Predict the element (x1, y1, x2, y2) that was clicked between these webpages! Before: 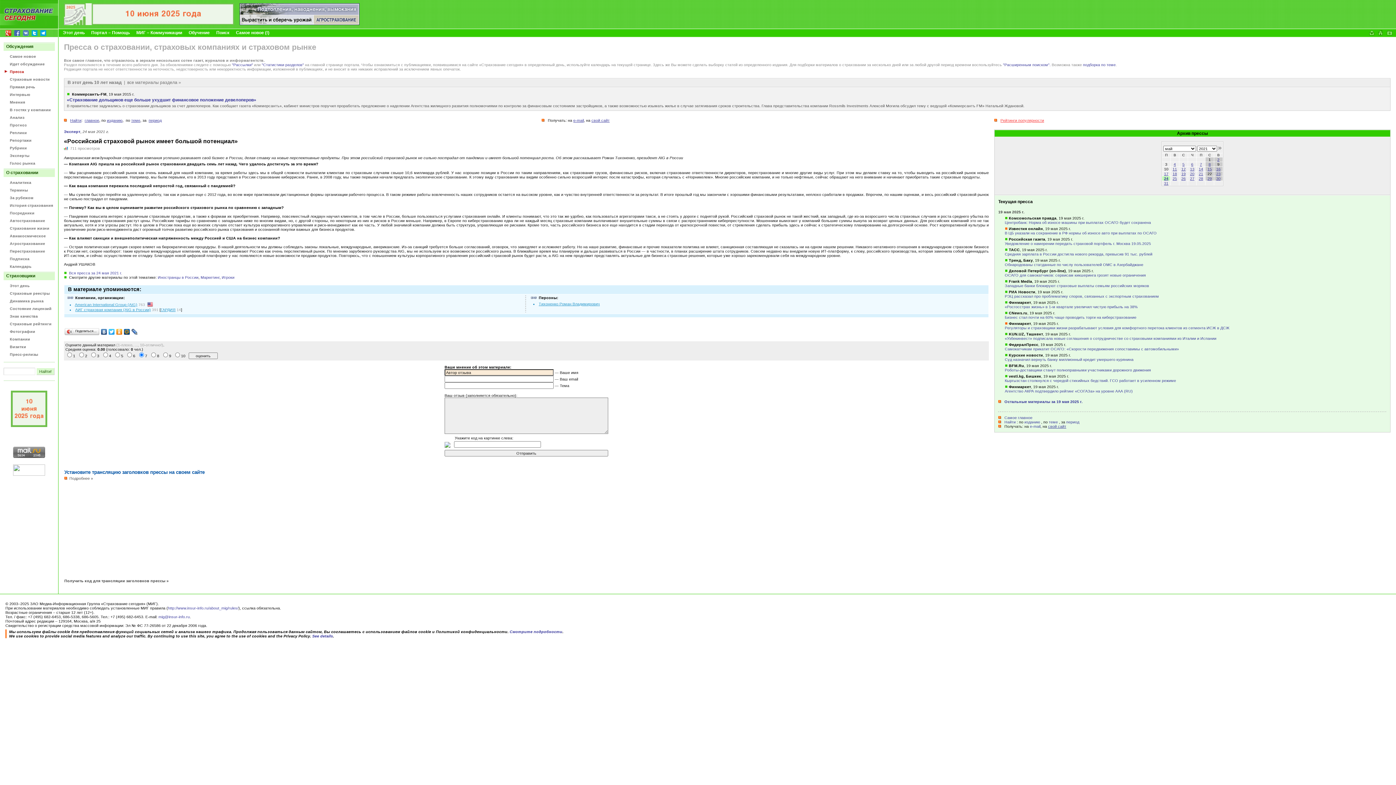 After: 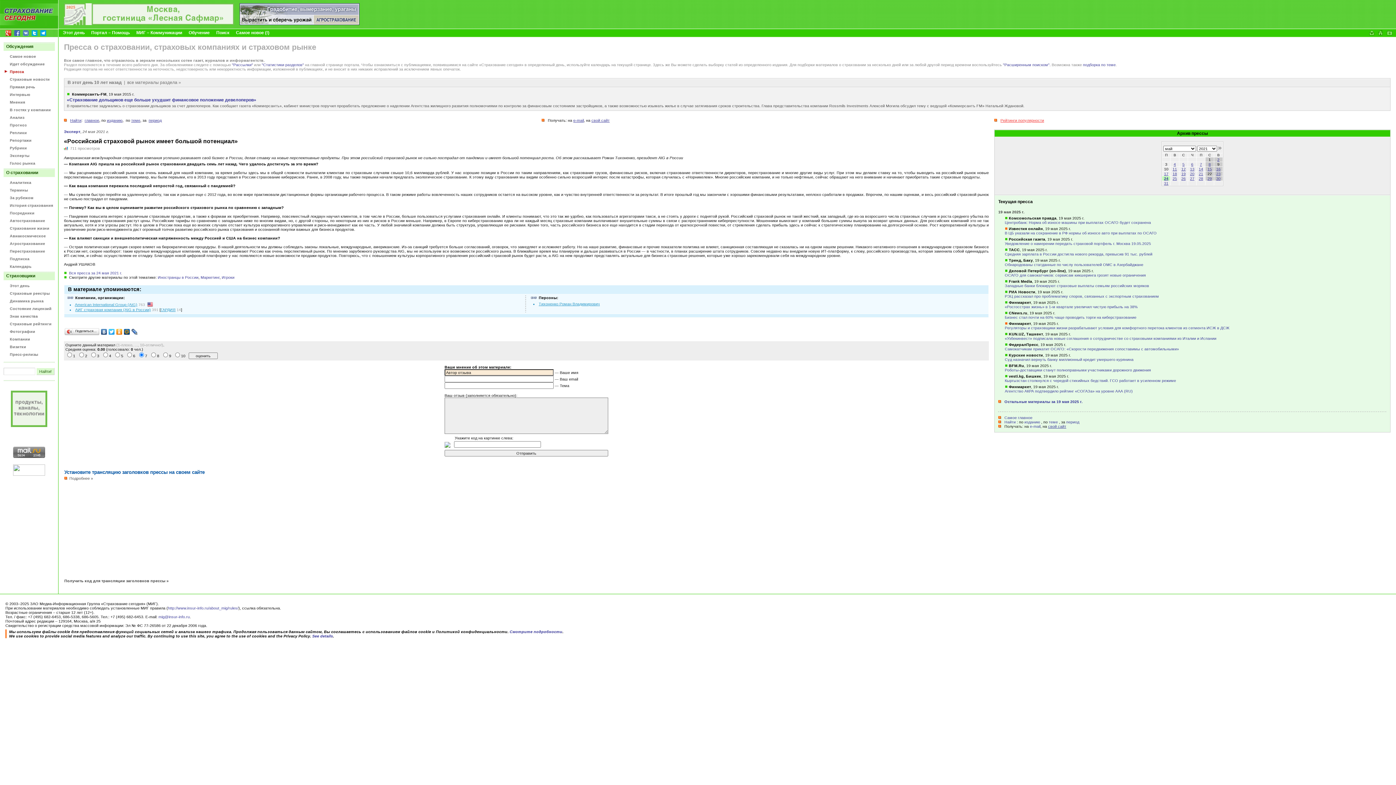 Action: bbox: (1385, 33, 1394, 37)